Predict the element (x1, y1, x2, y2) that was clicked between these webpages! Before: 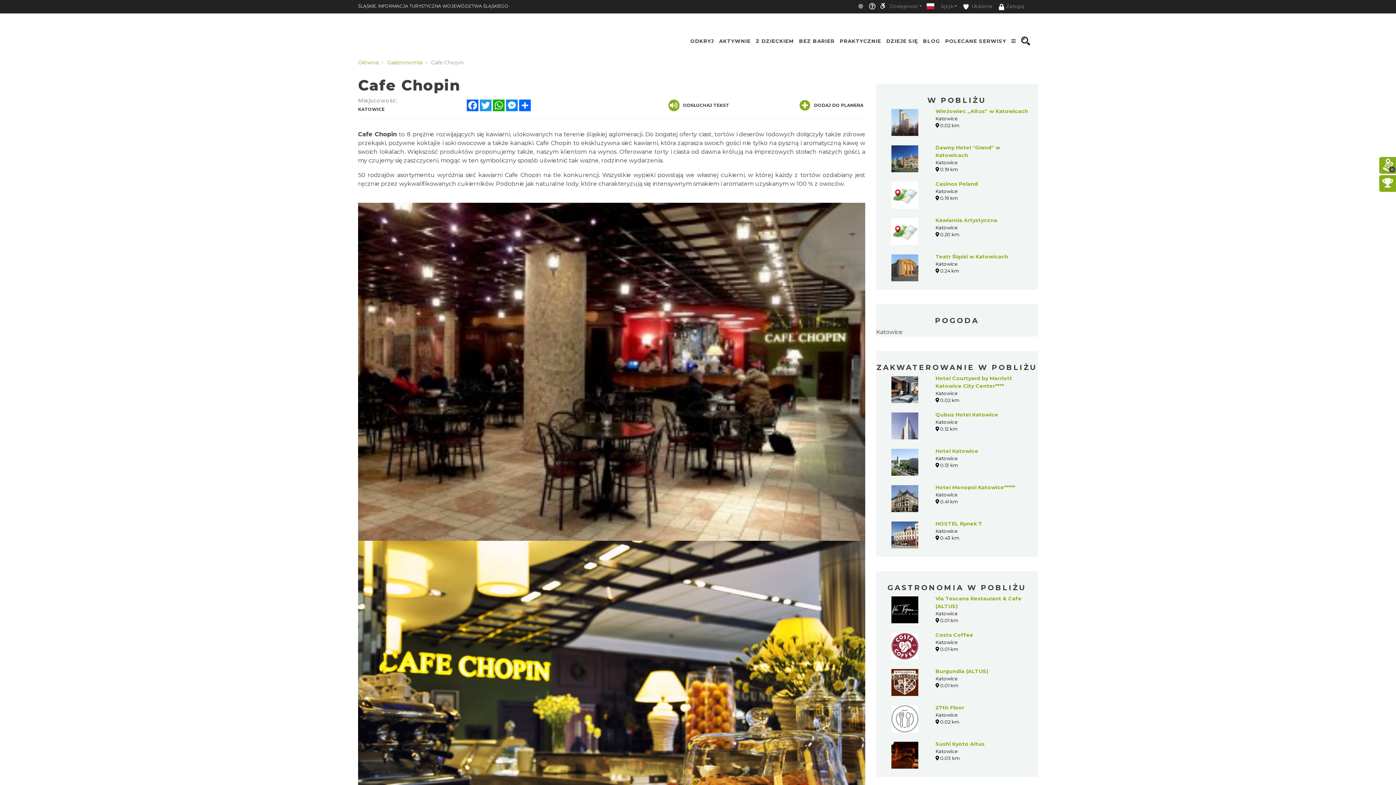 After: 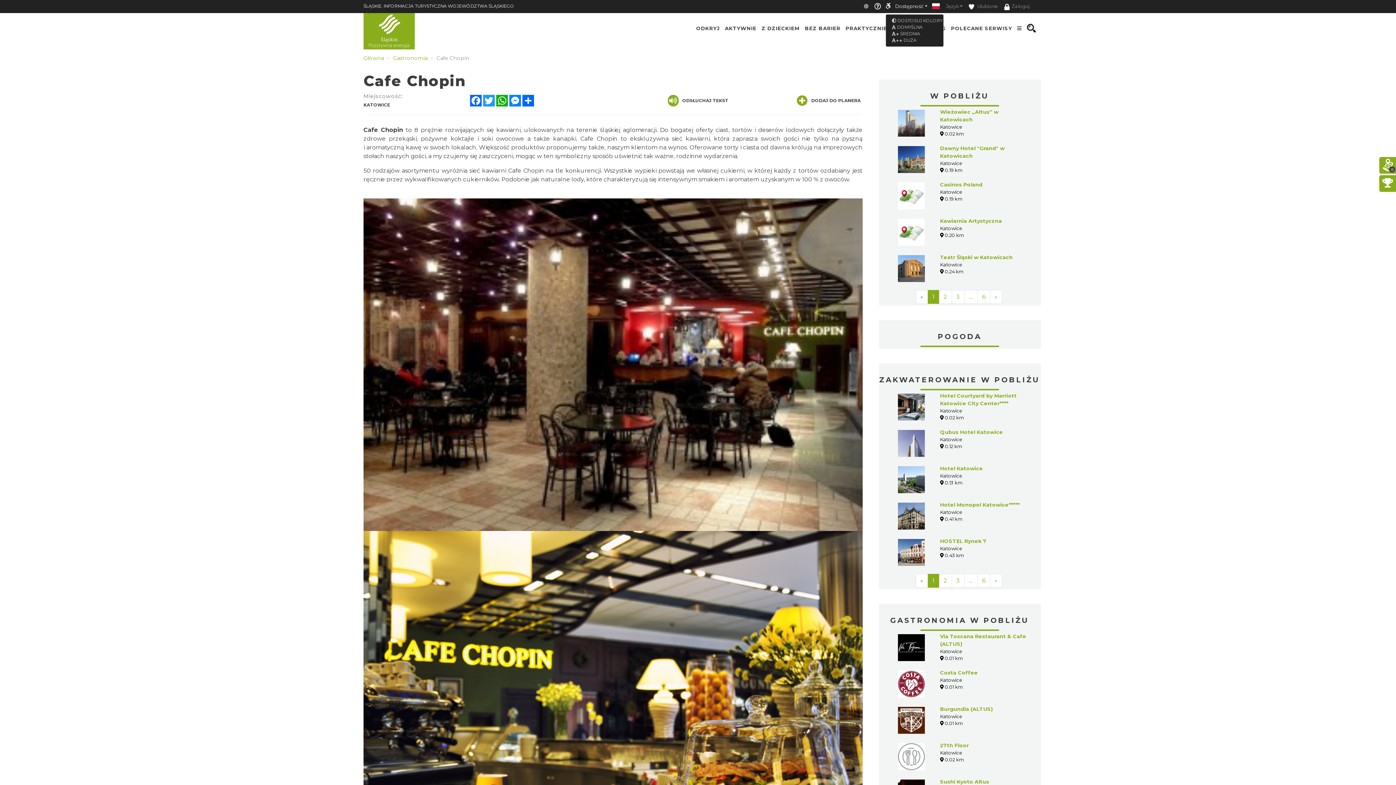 Action: label: Dostępność bbox: (887, 0, 925, 12)